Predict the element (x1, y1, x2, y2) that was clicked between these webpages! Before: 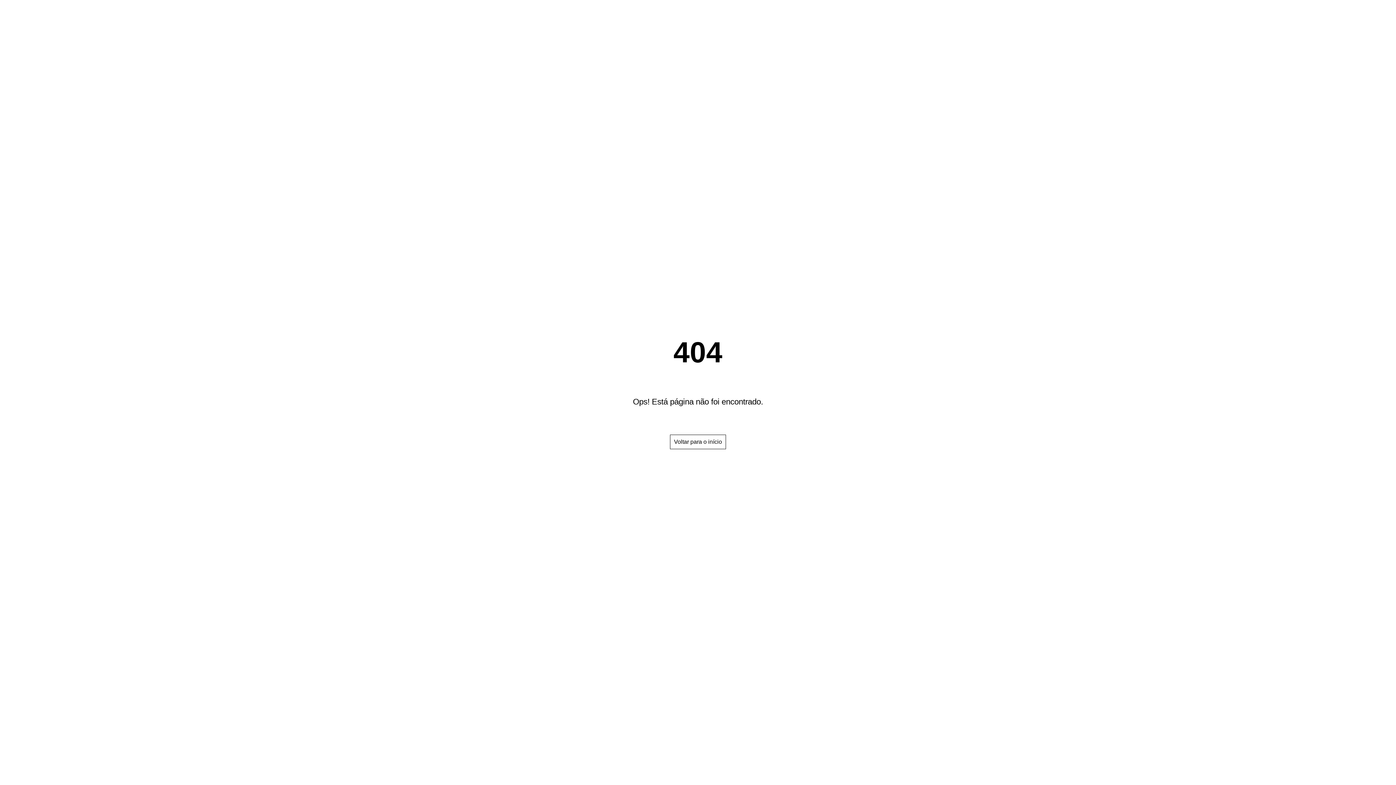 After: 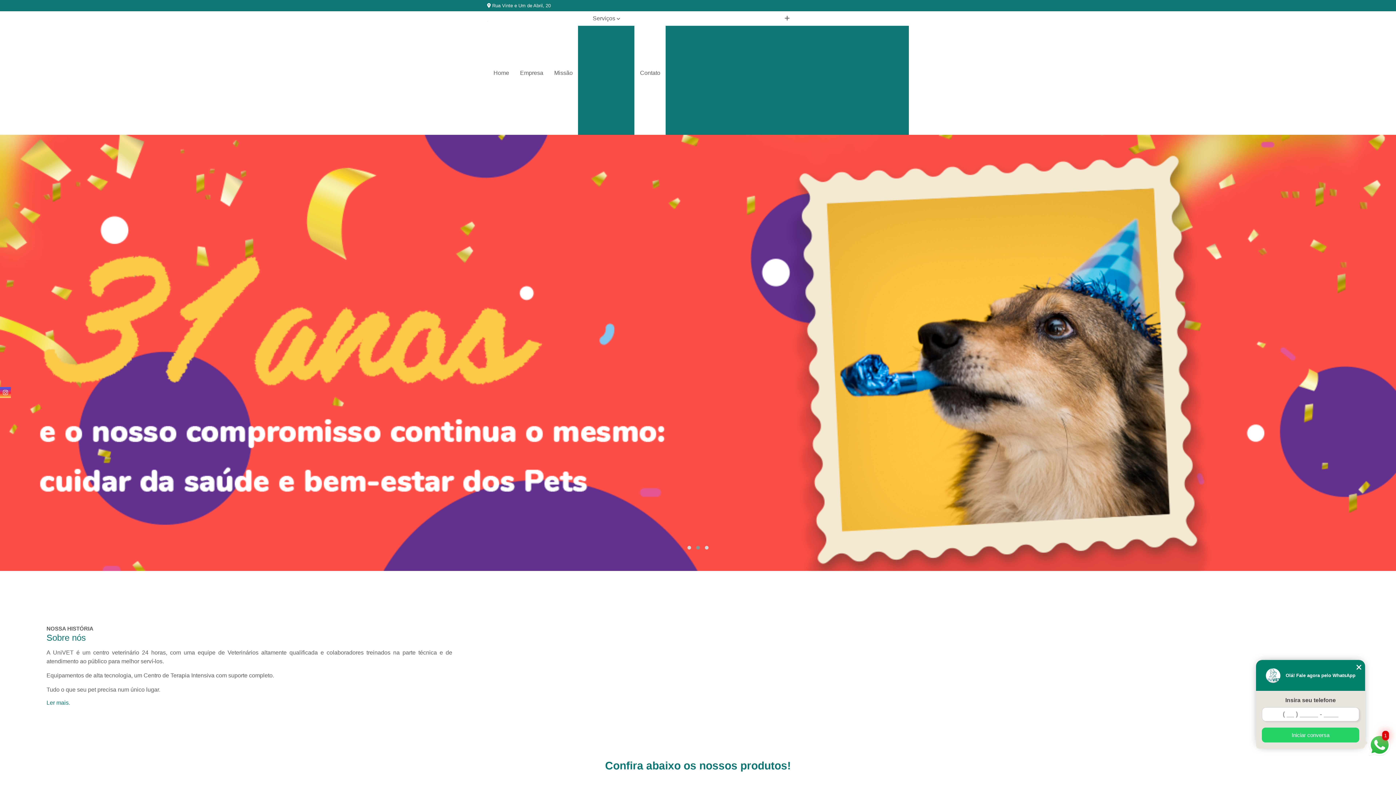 Action: bbox: (670, 434, 726, 449) label: Voltar para o início